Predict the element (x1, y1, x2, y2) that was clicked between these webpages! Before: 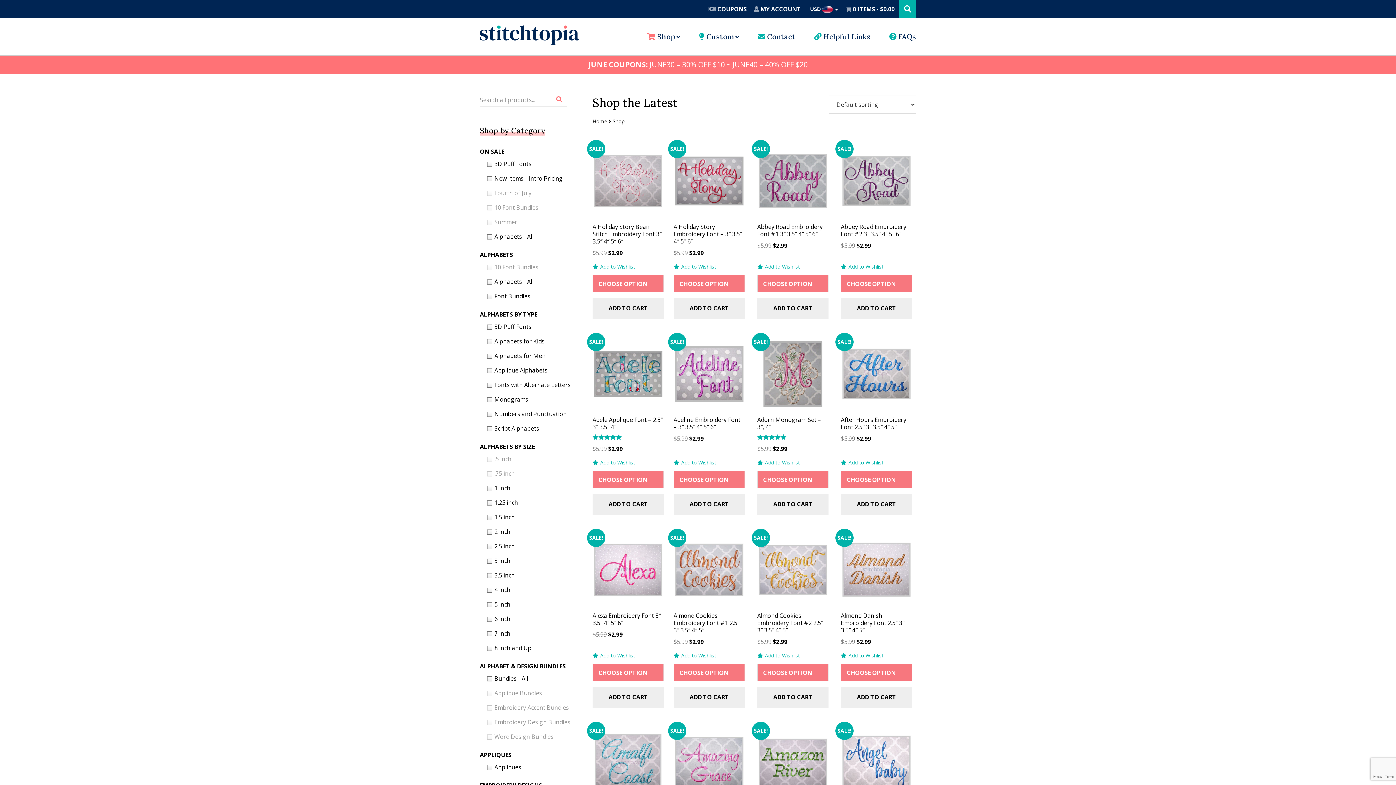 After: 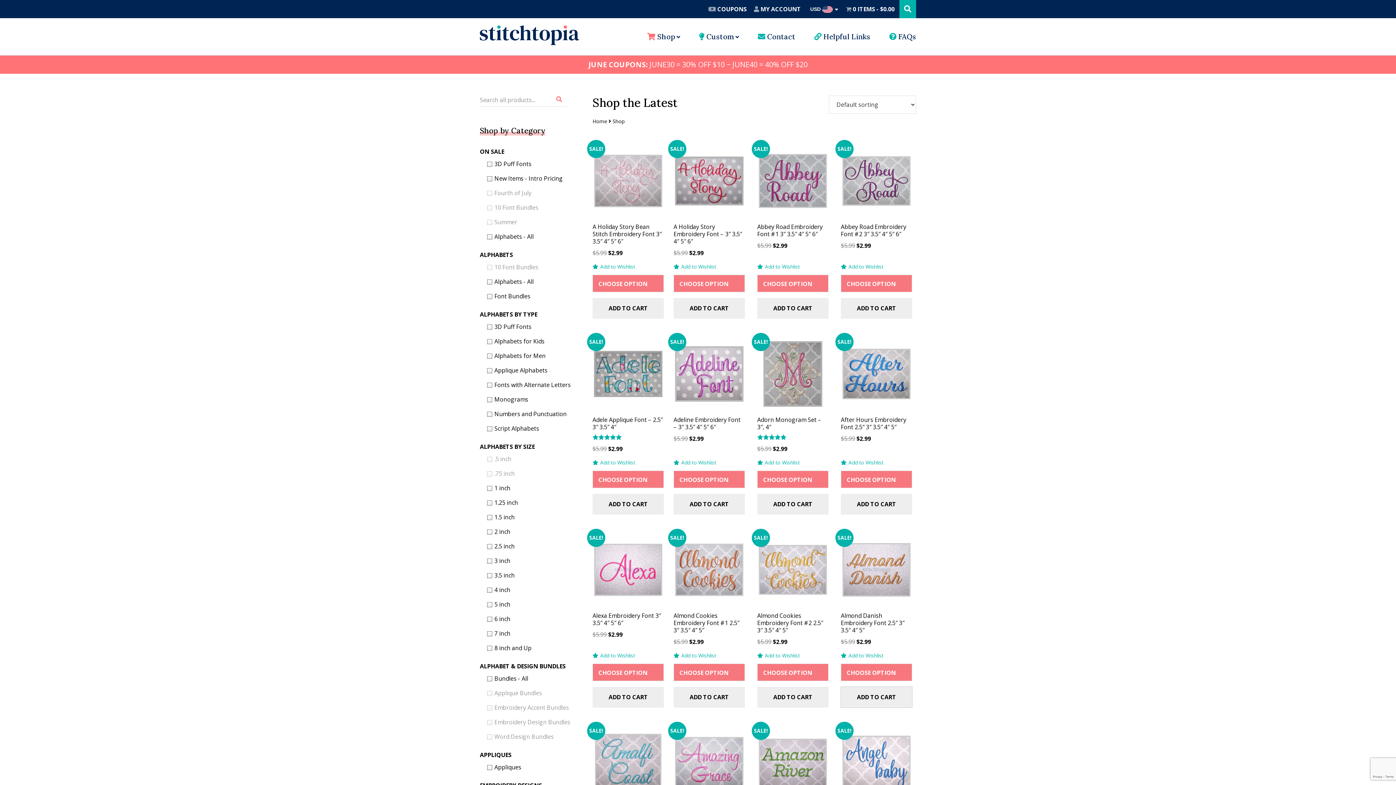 Action: label: ADD TO CART bbox: (841, 687, 912, 708)